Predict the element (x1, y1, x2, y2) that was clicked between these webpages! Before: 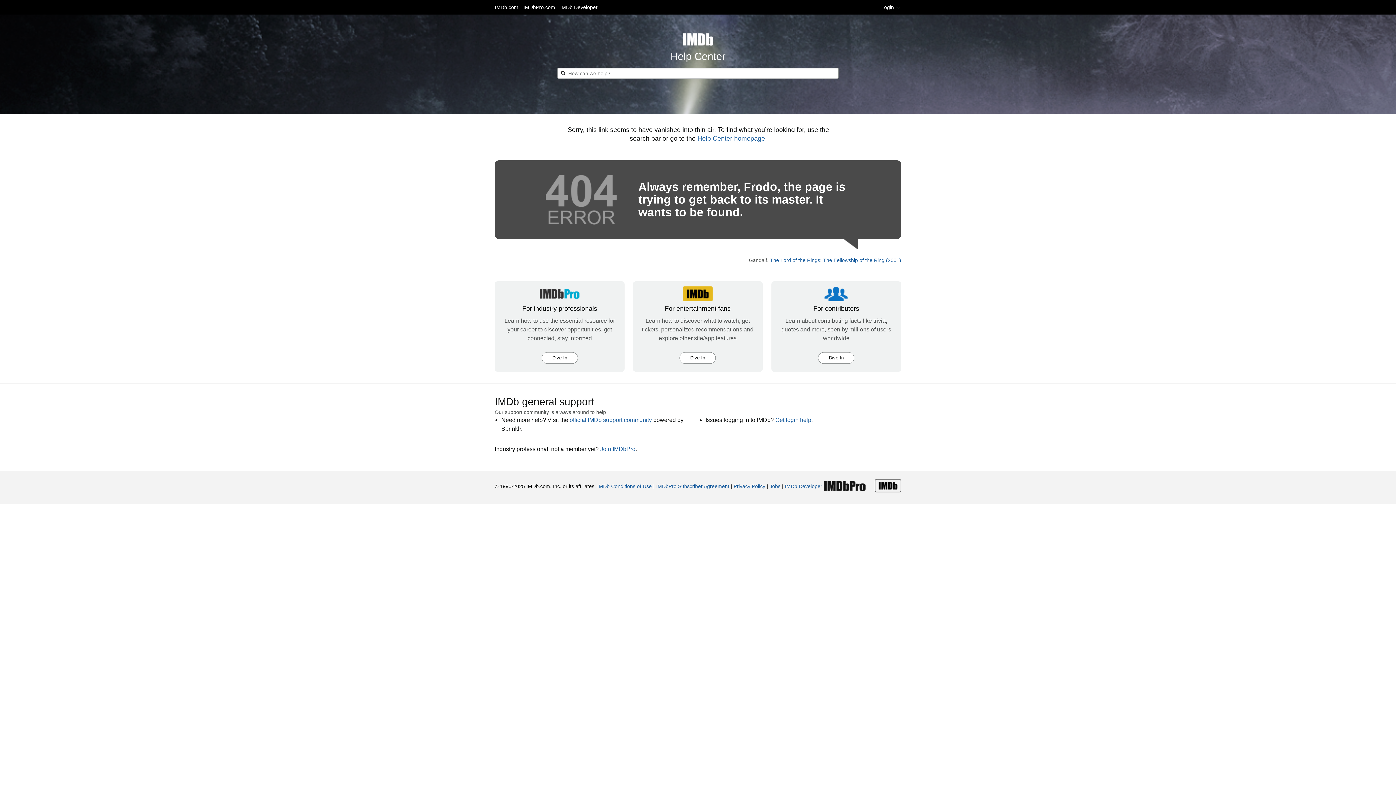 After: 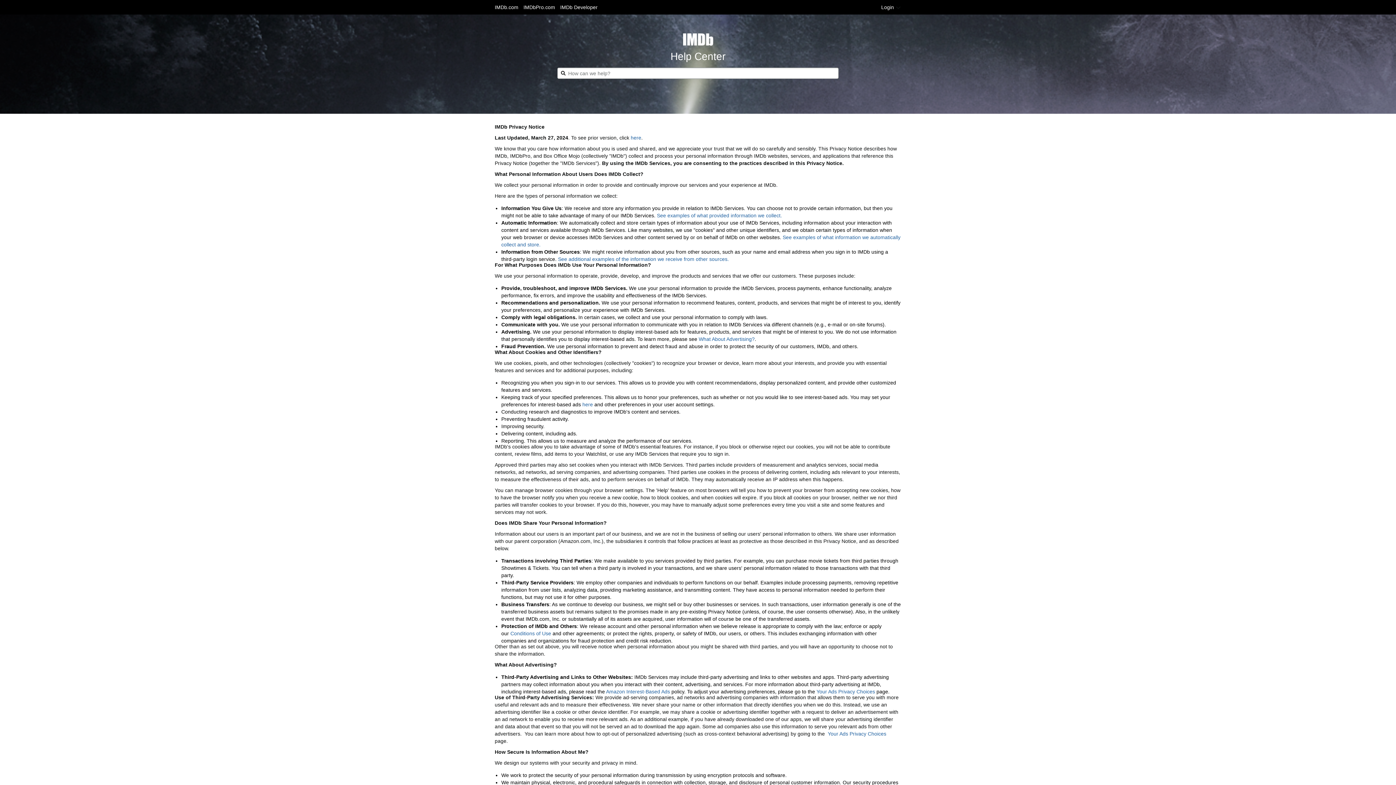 Action: label: Privacy Policy bbox: (733, 483, 765, 489)